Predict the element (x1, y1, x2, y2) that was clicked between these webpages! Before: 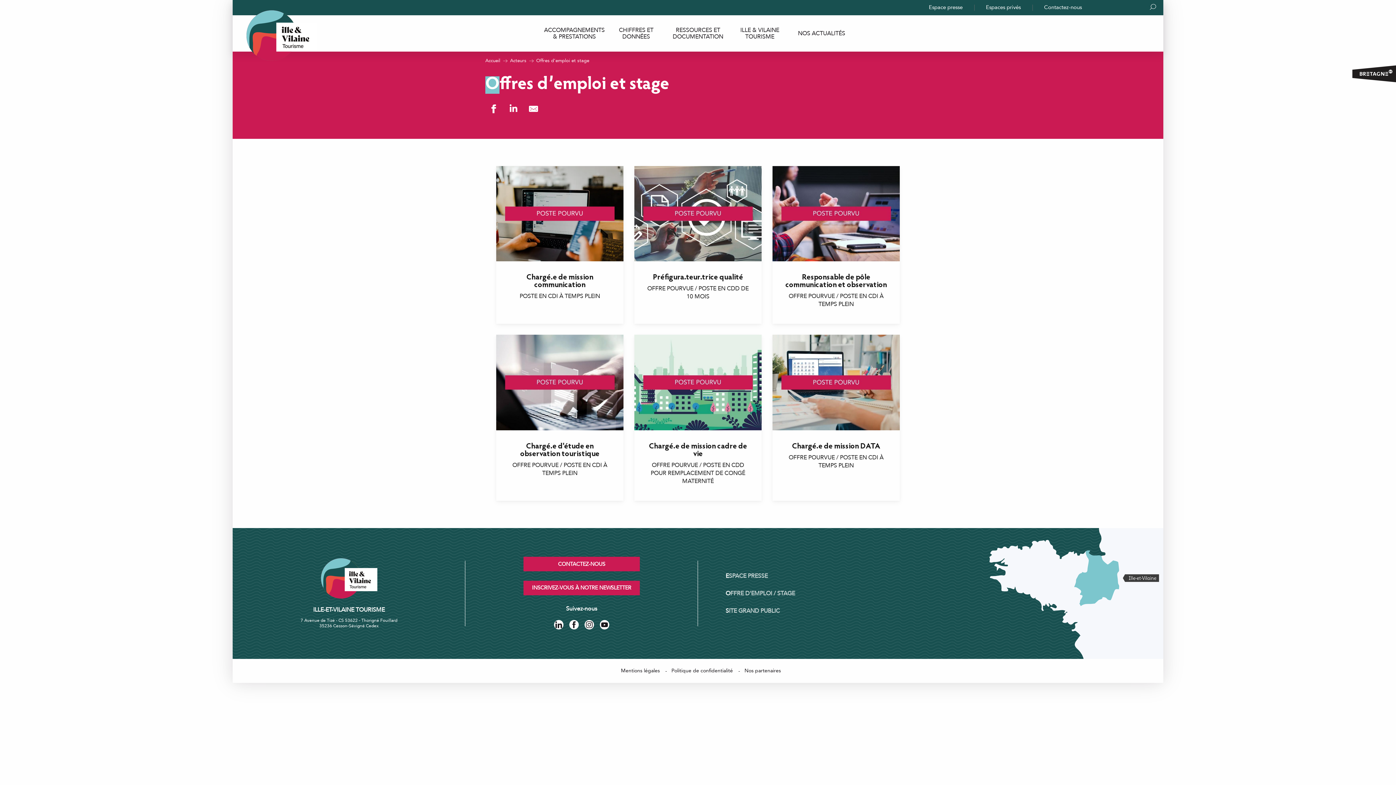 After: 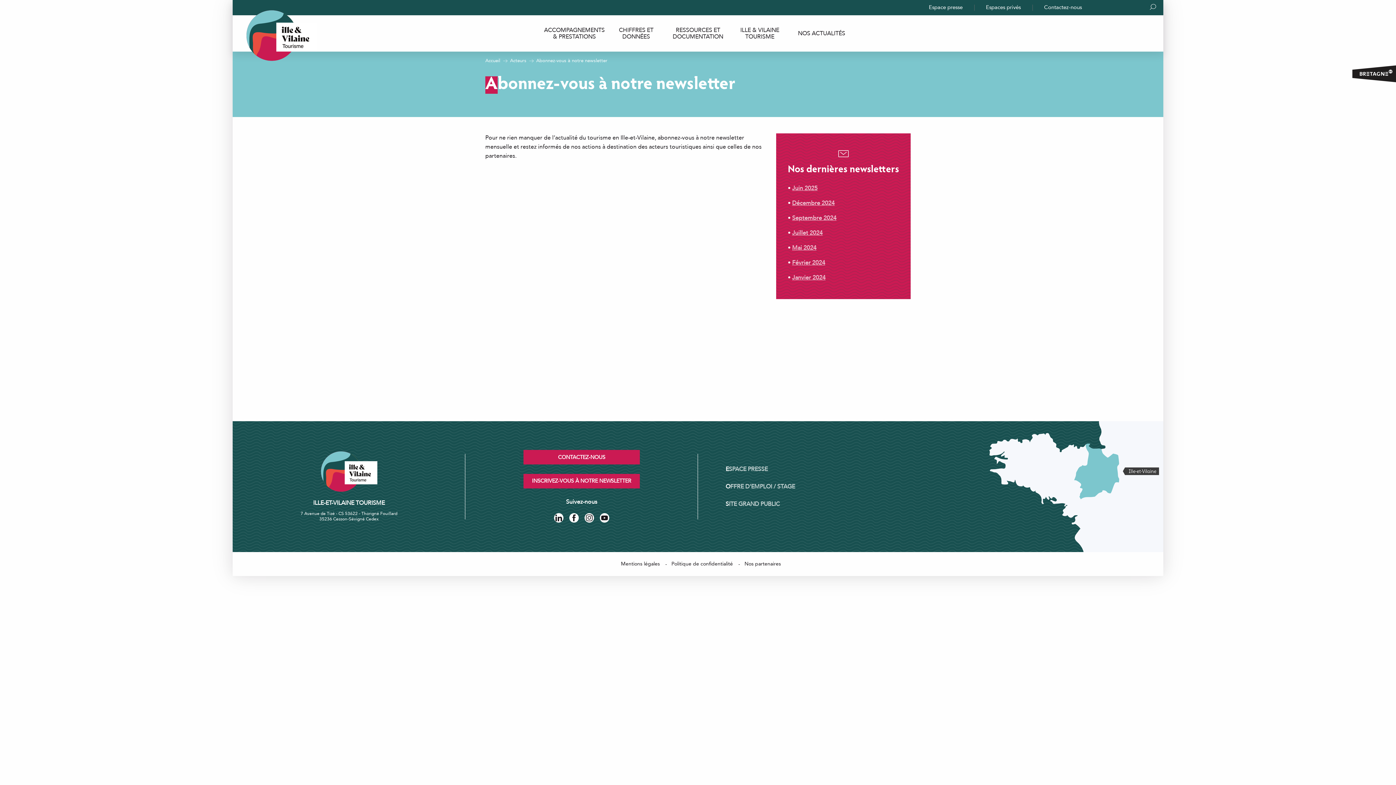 Action: bbox: (523, 580, 640, 595) label: INSCRIVEZ-VOUS À NOTRE NEWSLETTER